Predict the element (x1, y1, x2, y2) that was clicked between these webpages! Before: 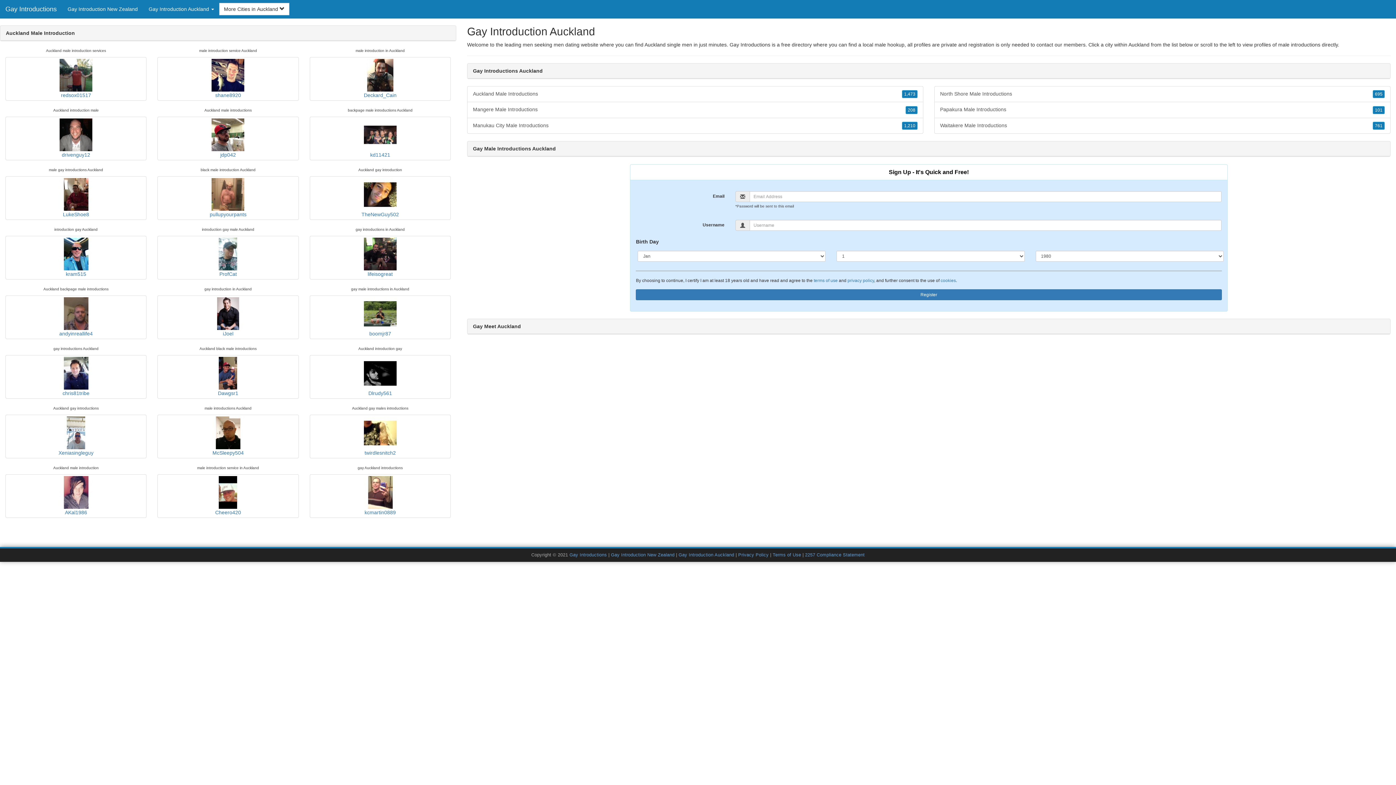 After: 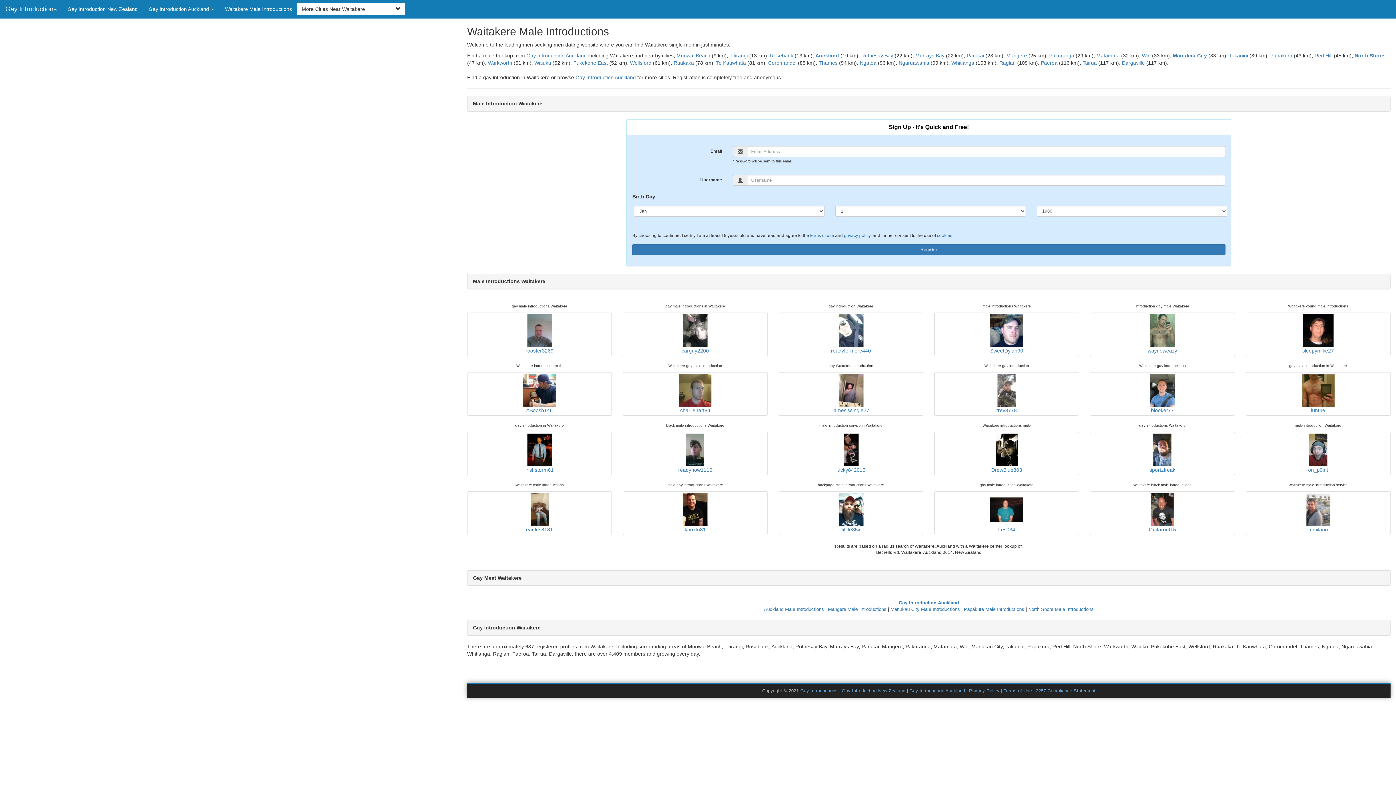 Action: label: 761 bbox: (1373, 121, 1385, 129)